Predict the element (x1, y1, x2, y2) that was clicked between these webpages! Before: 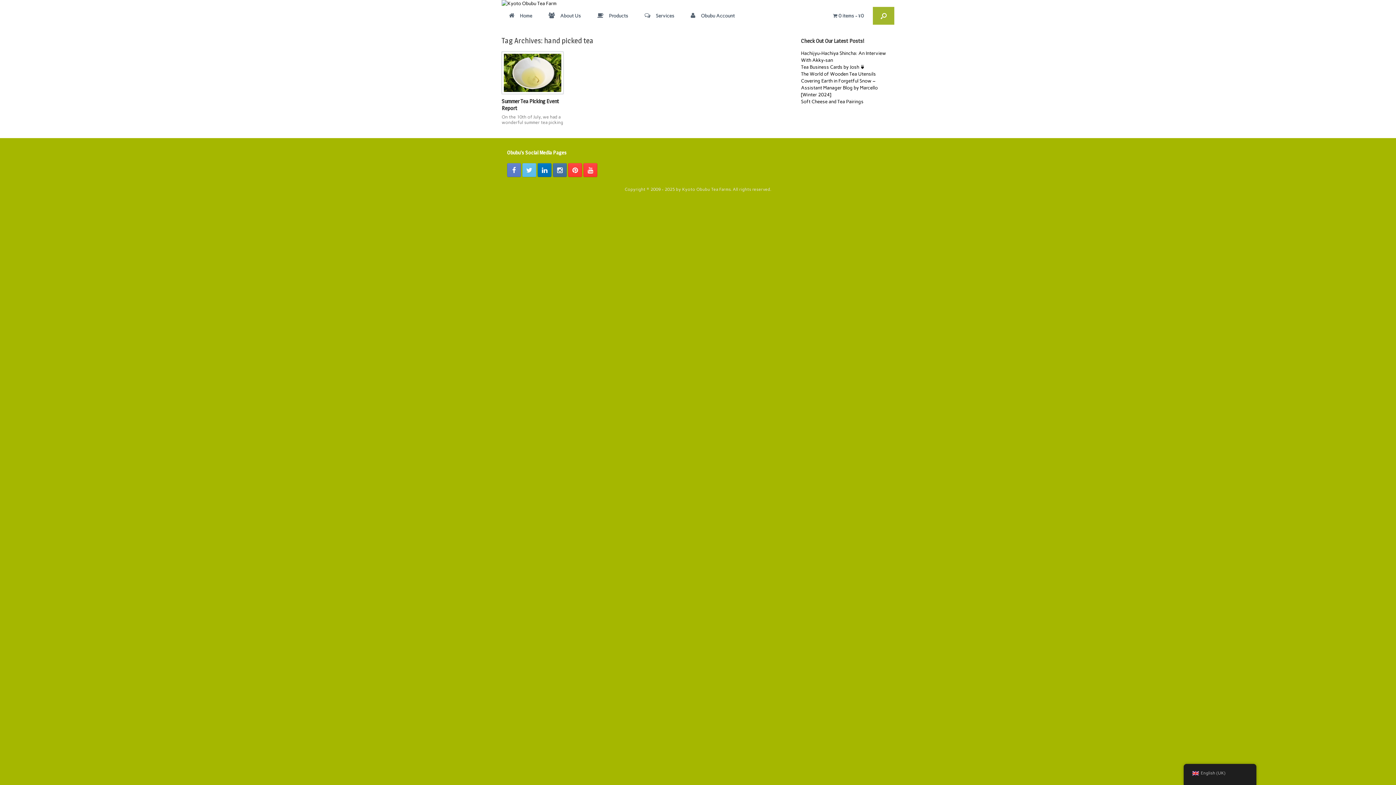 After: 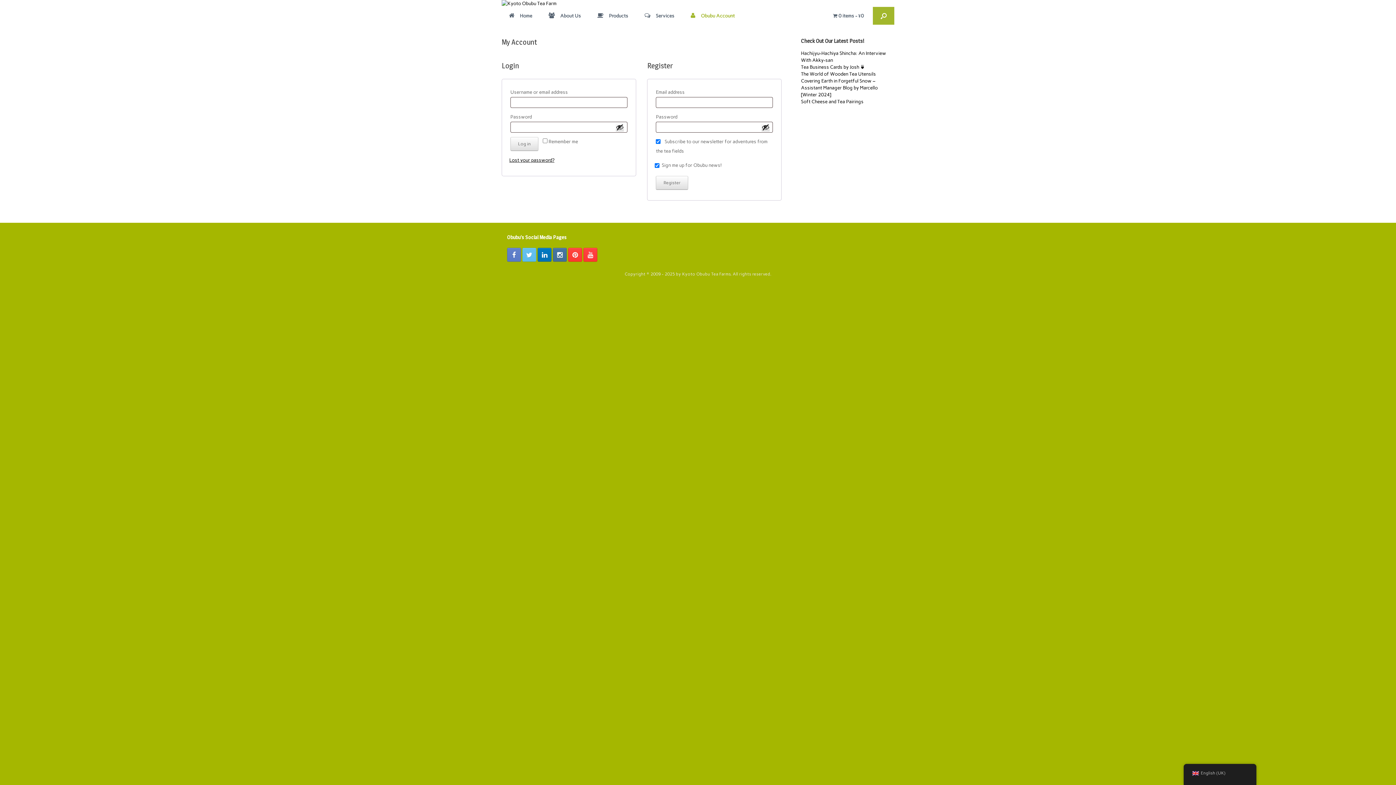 Action: label: Obubu Account bbox: (683, 6, 744, 24)